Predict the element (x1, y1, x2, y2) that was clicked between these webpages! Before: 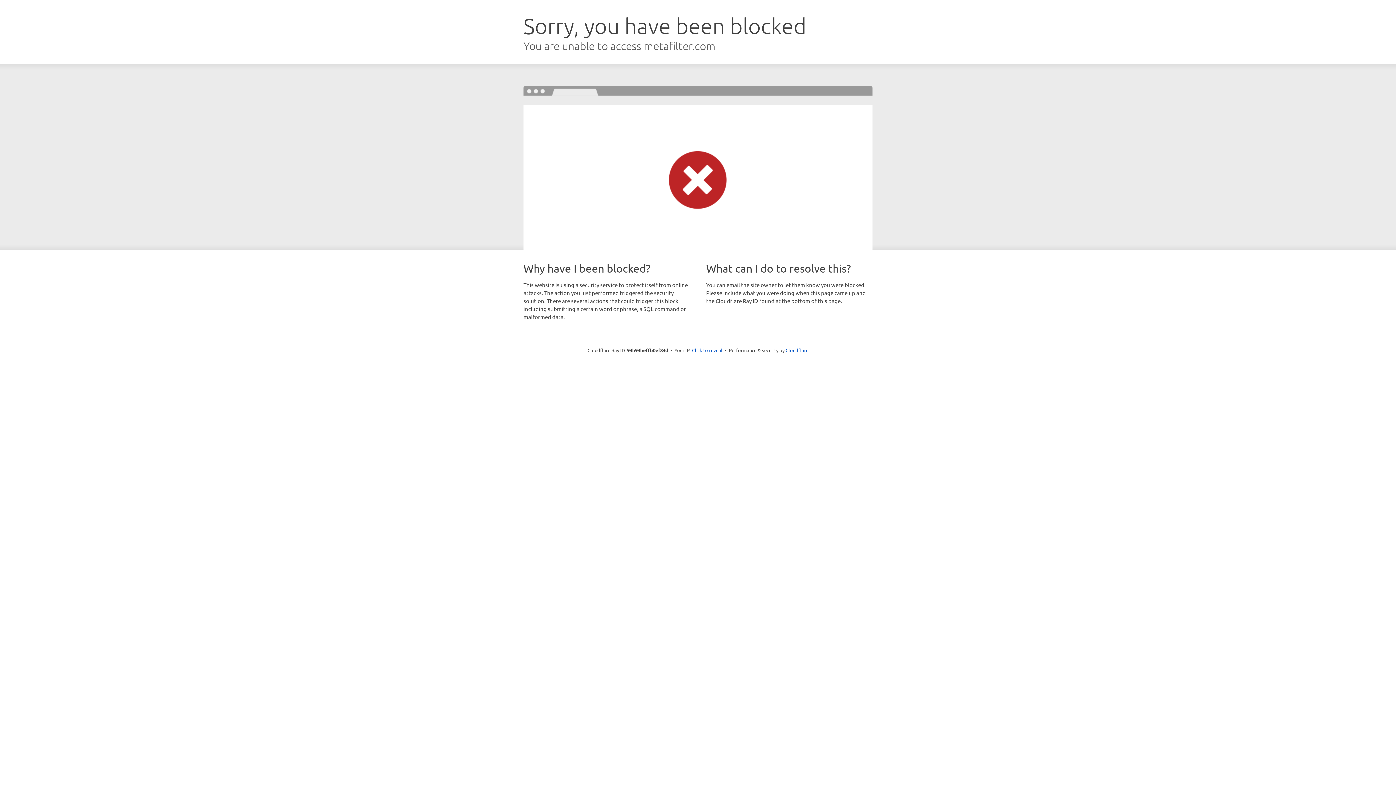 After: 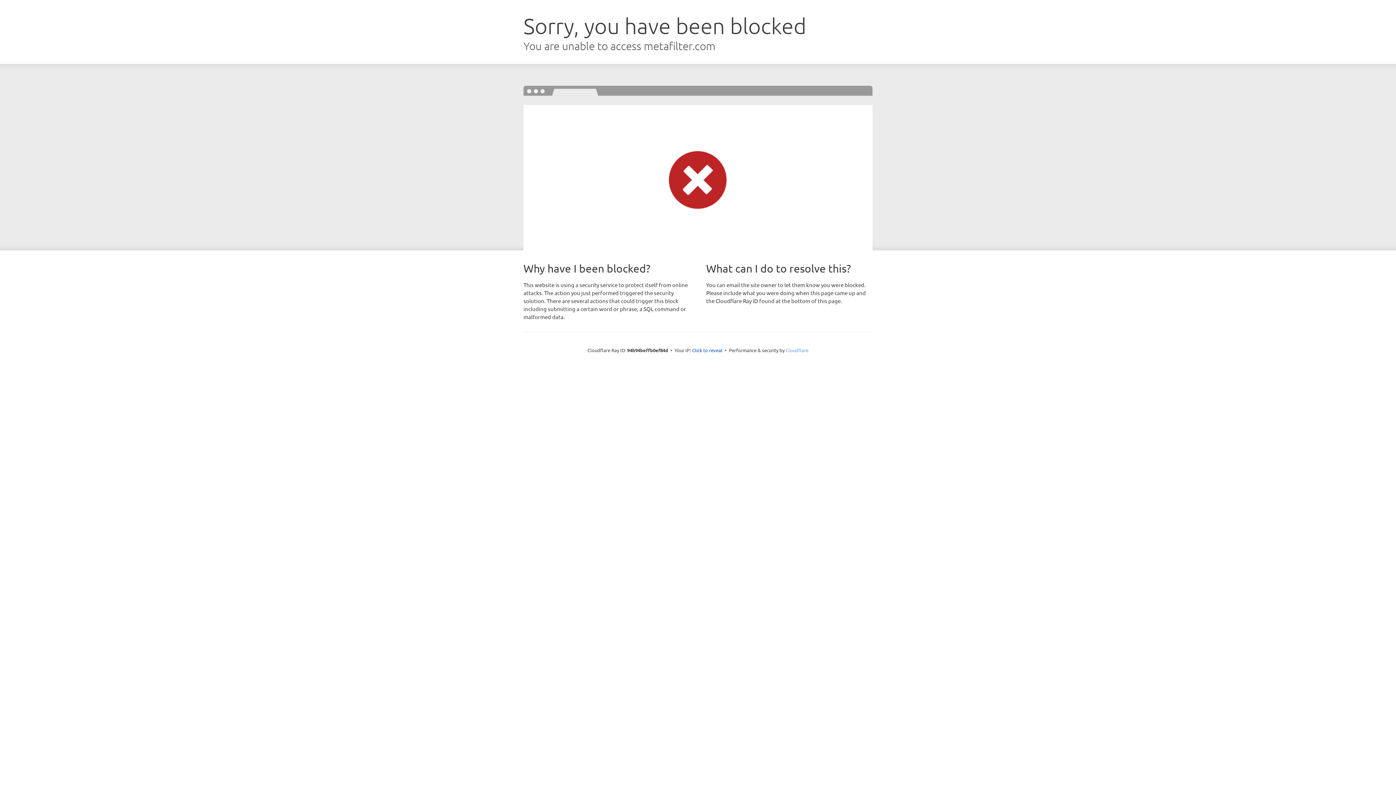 Action: label: Cloudflare bbox: (785, 347, 808, 353)